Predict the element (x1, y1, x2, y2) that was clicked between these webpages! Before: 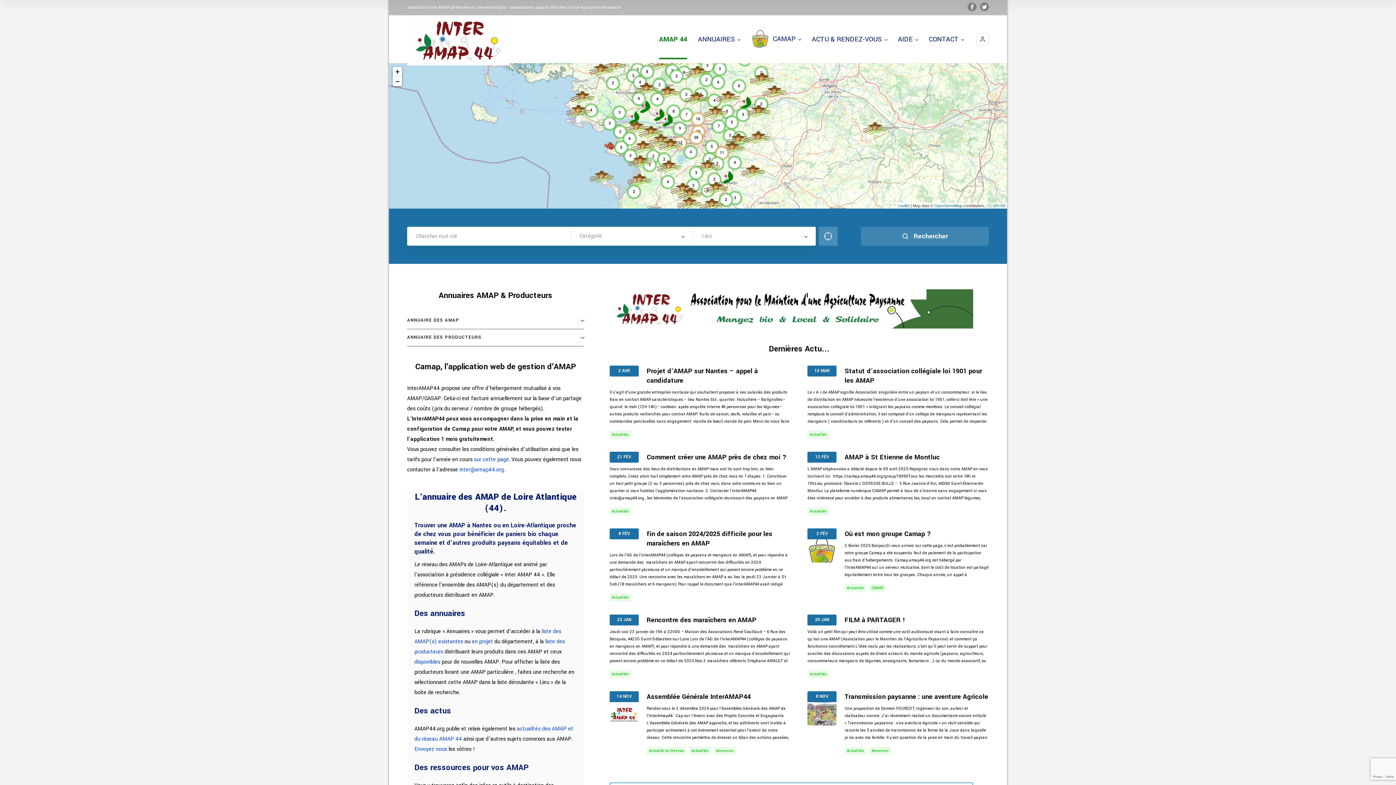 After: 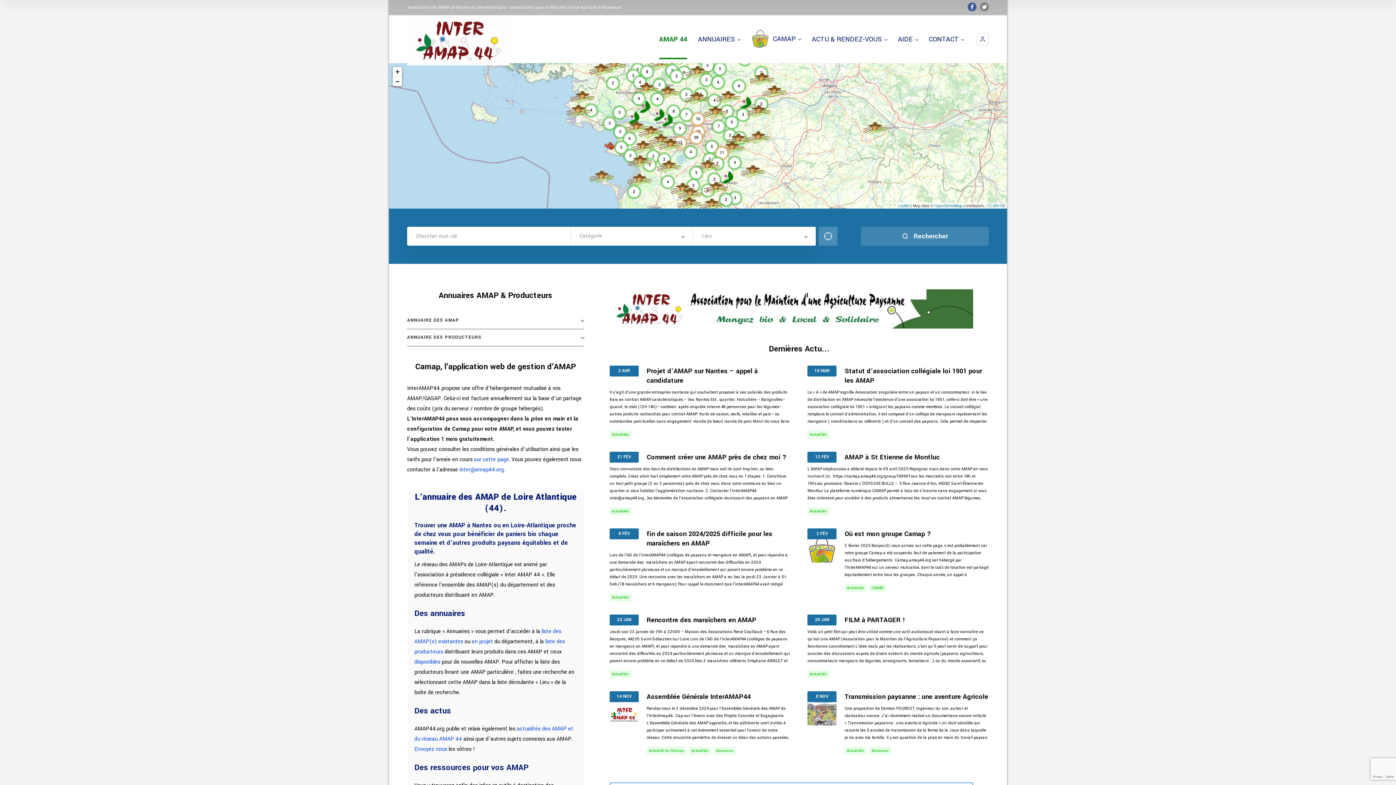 Action: bbox: (968, 2, 976, 11)